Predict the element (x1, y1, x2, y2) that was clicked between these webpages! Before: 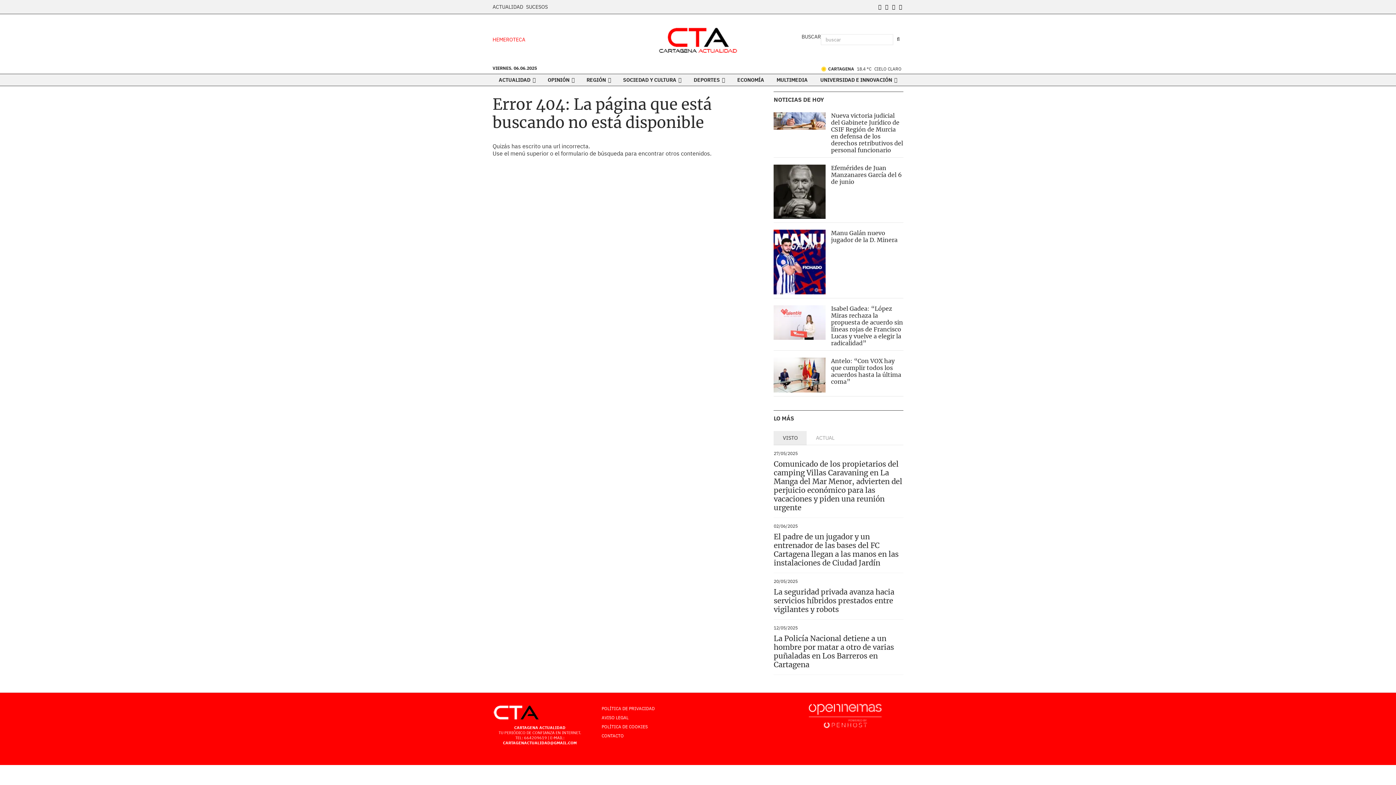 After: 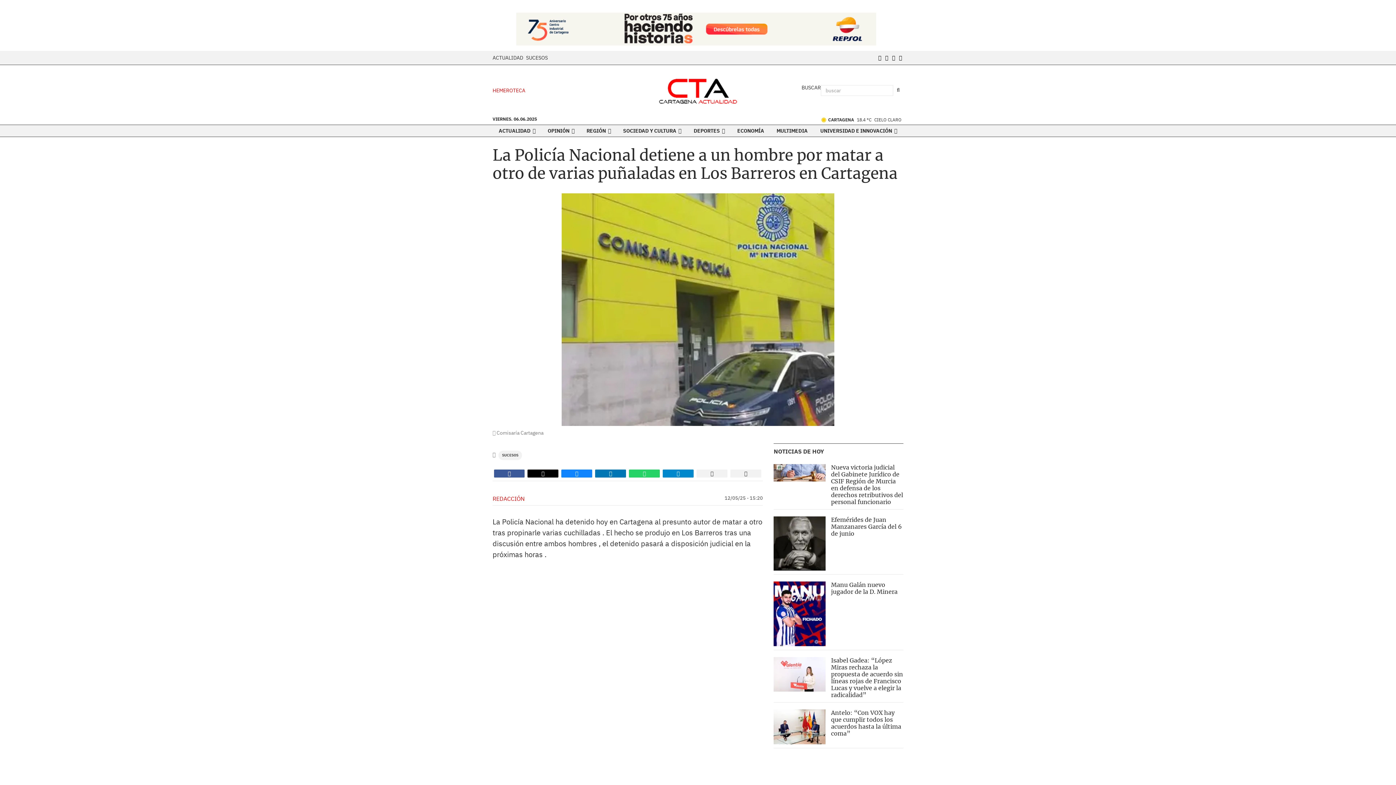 Action: label: La Policía Nacional detiene a un hombre por matar a otro de varias puñaladas en Los Barreros en Cartagena bbox: (773, 634, 894, 669)